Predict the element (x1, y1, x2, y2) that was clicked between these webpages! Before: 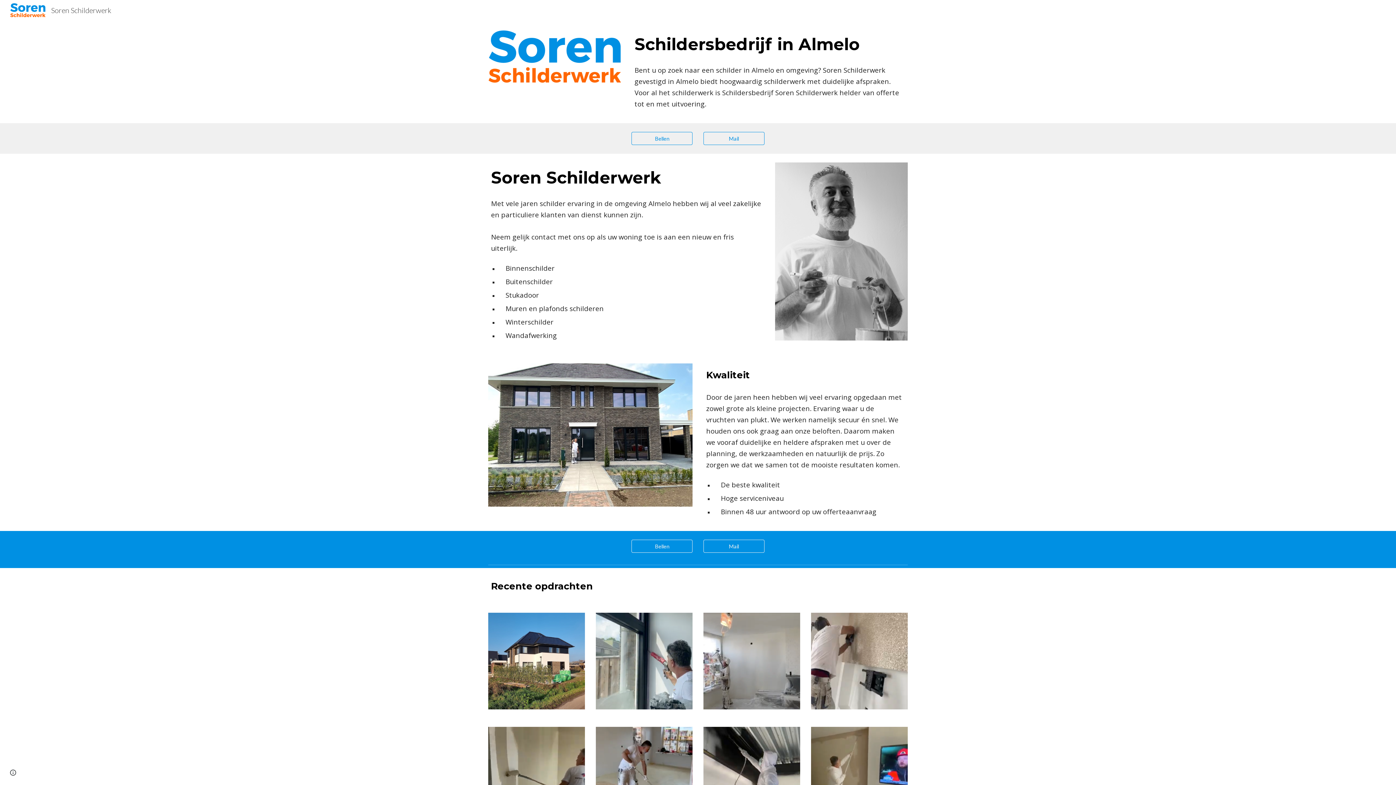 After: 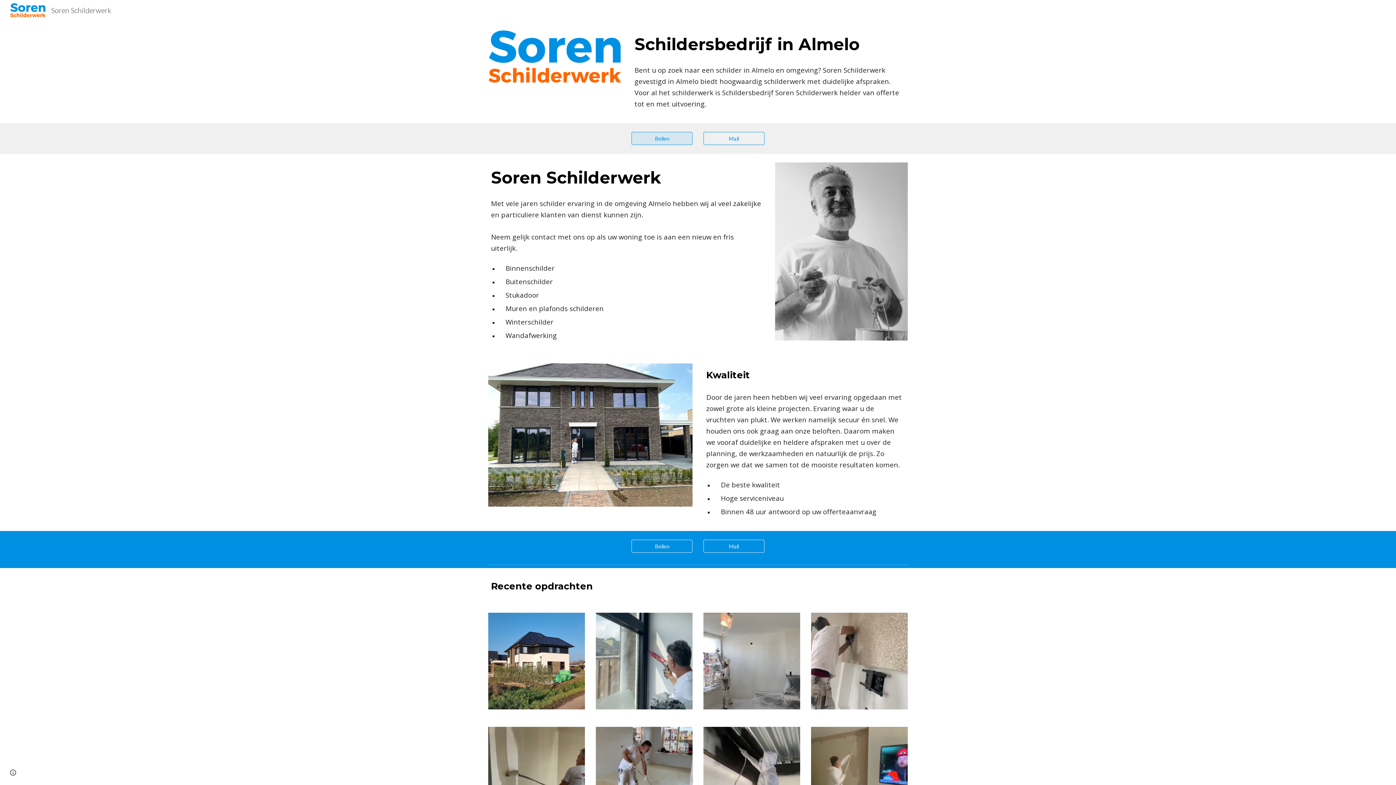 Action: label: Bellen bbox: (632, 130, 692, 146)